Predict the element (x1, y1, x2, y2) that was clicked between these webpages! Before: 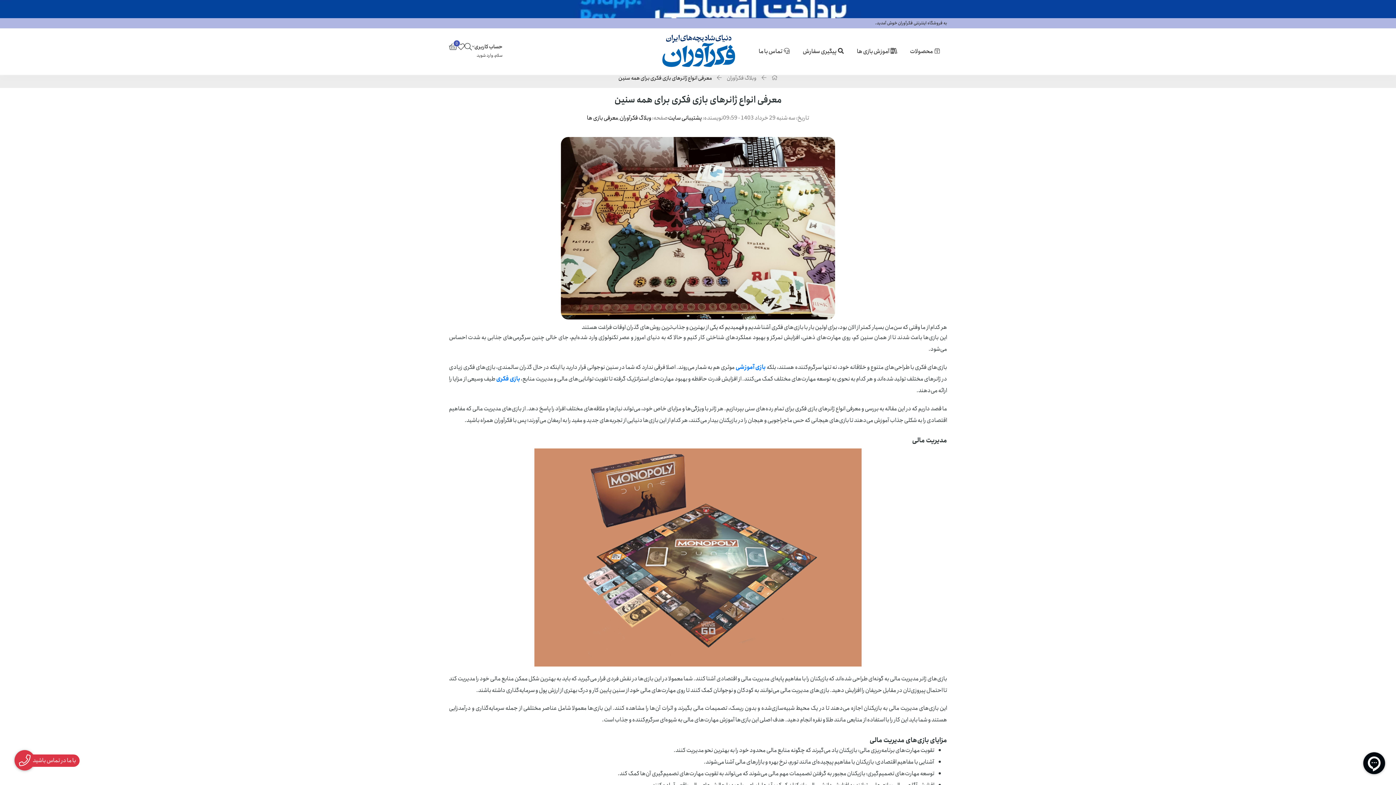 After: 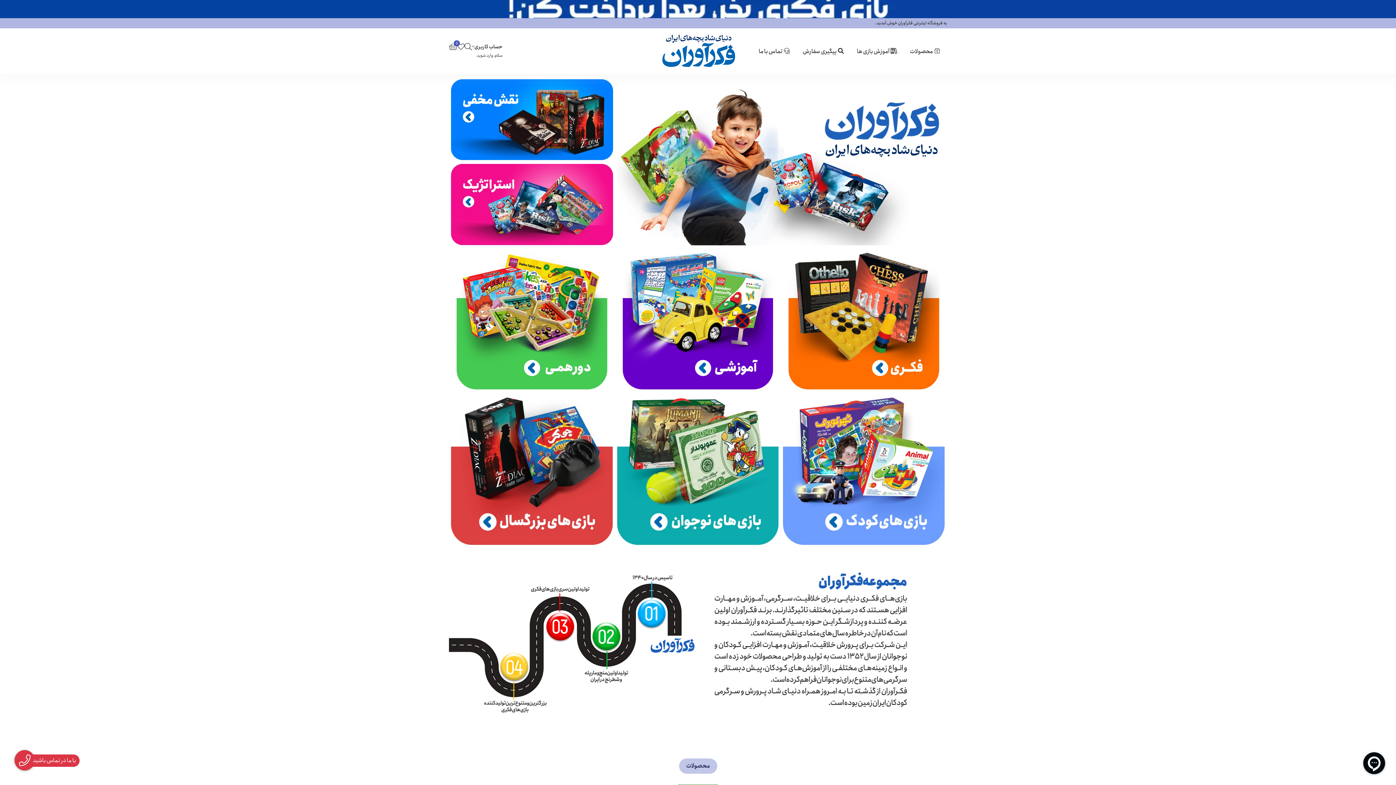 Action: label: به فروشگاه اینترنتی فکرآوران خوش آمدید. bbox: (875, 19, 947, 26)